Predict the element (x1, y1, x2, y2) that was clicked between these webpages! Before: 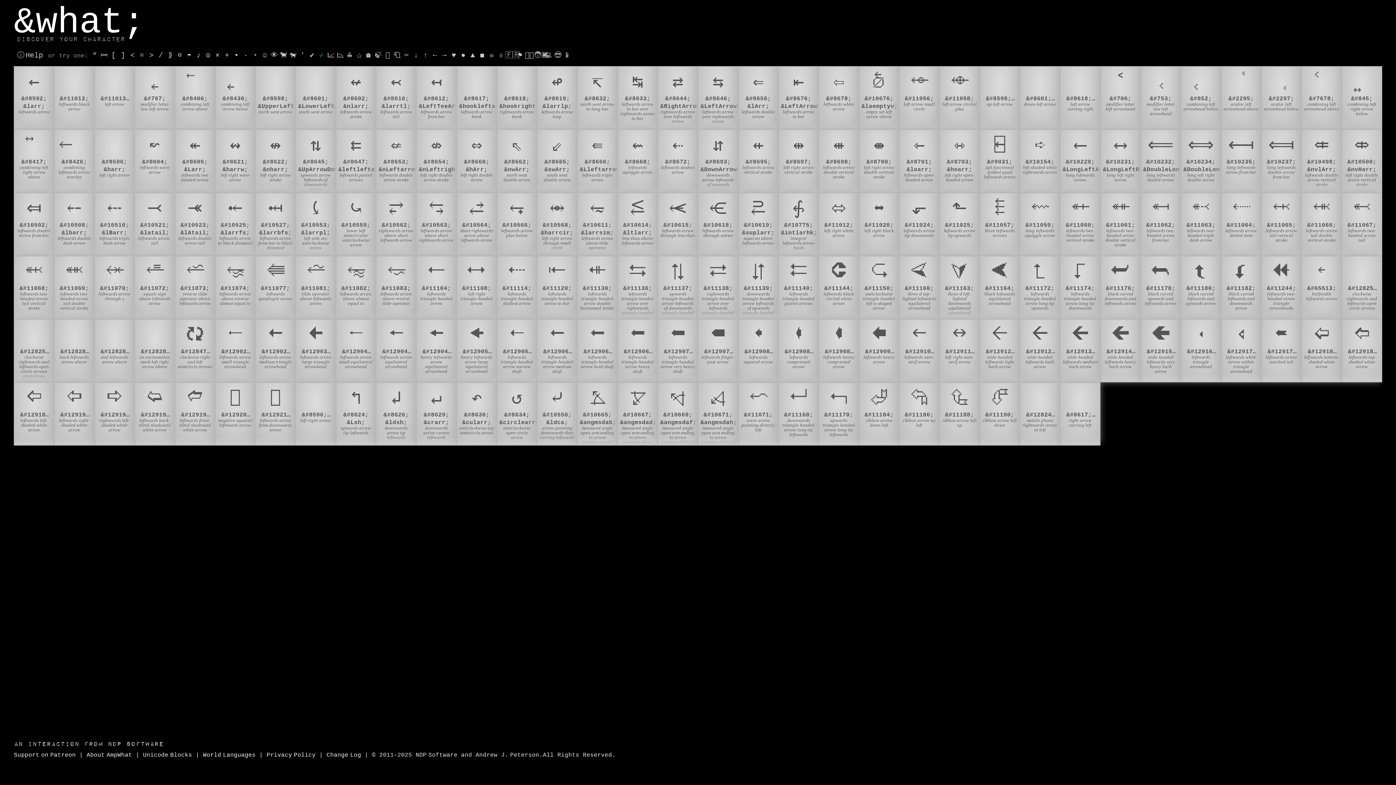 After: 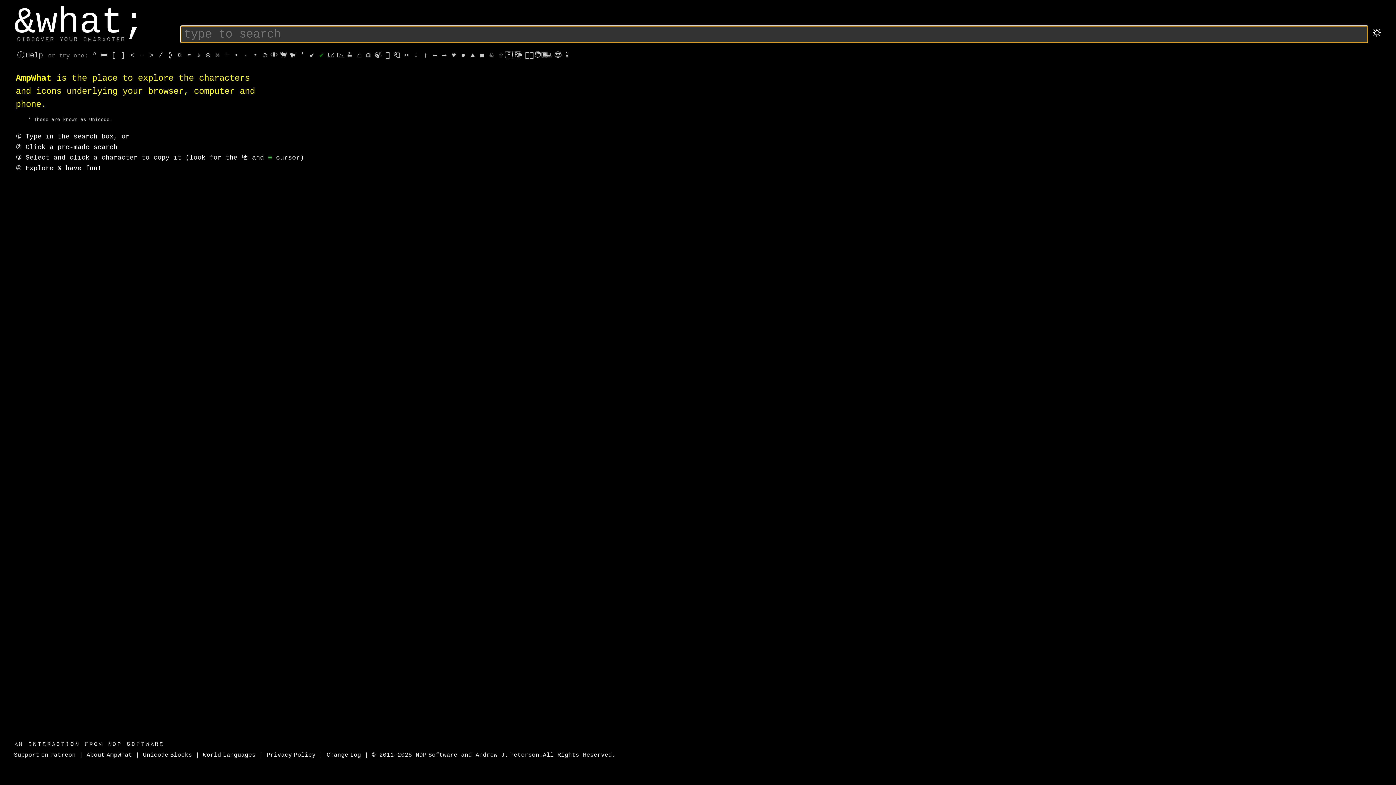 Action: label: &what;
Discover your character bbox: (13, 6, 177, 22)